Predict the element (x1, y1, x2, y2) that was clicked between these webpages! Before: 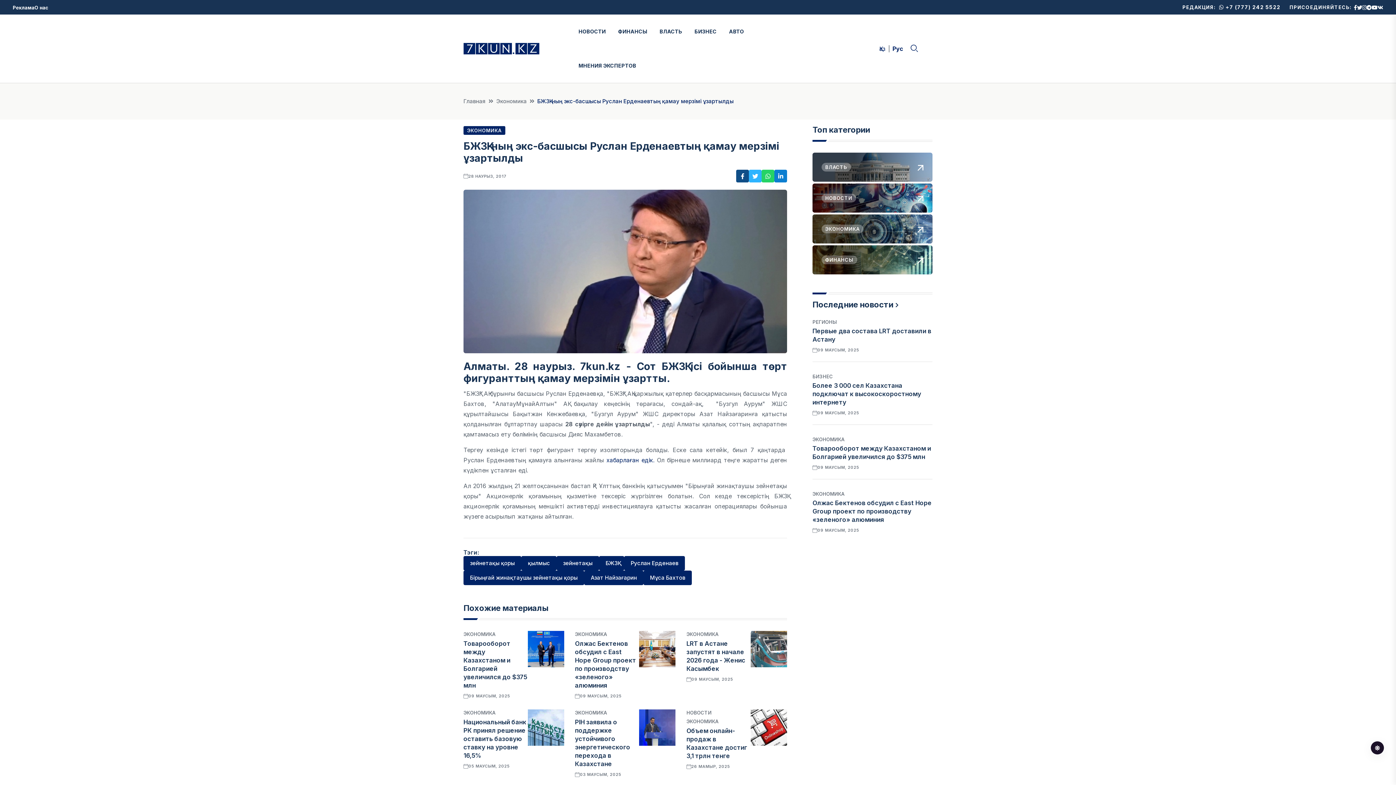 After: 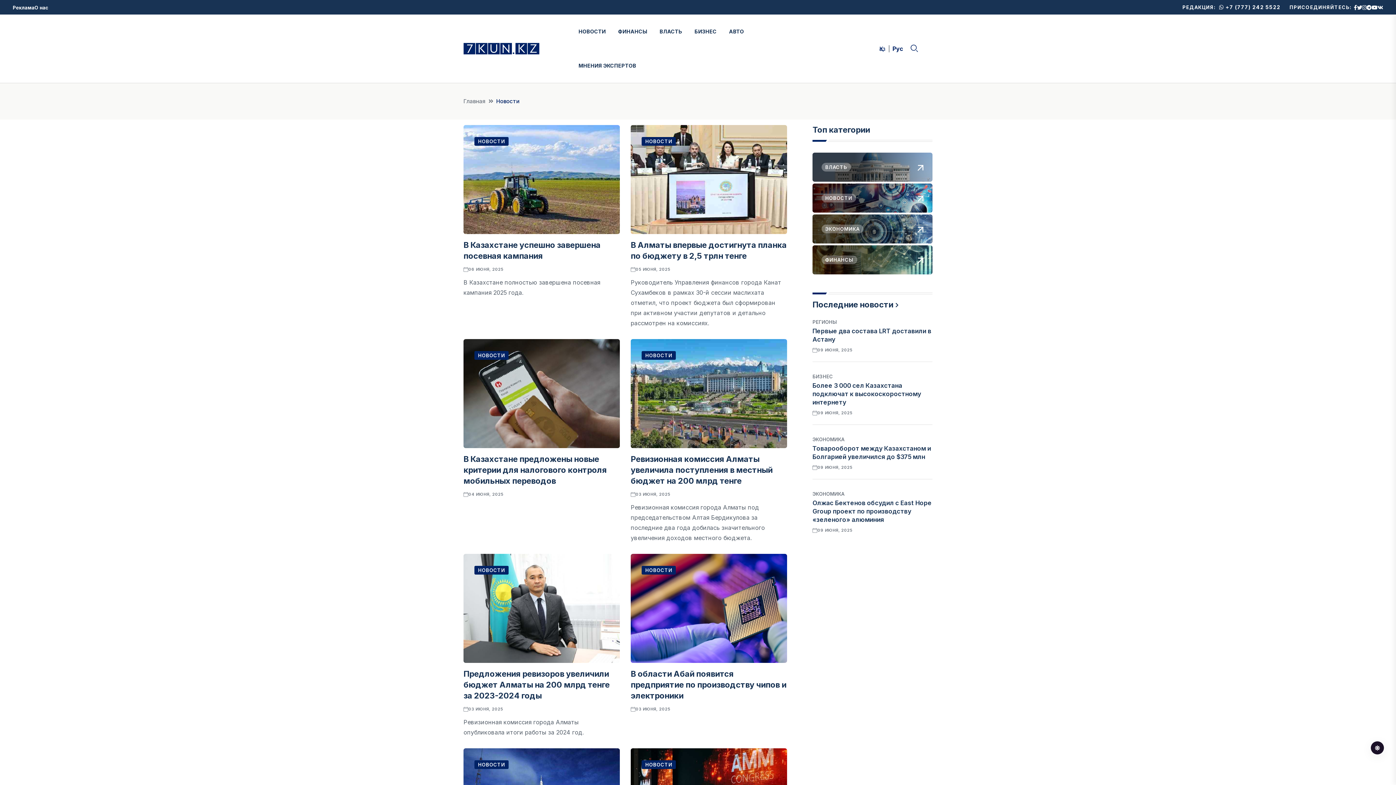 Action: label: НОВОСТИ bbox: (686, 709, 711, 716)